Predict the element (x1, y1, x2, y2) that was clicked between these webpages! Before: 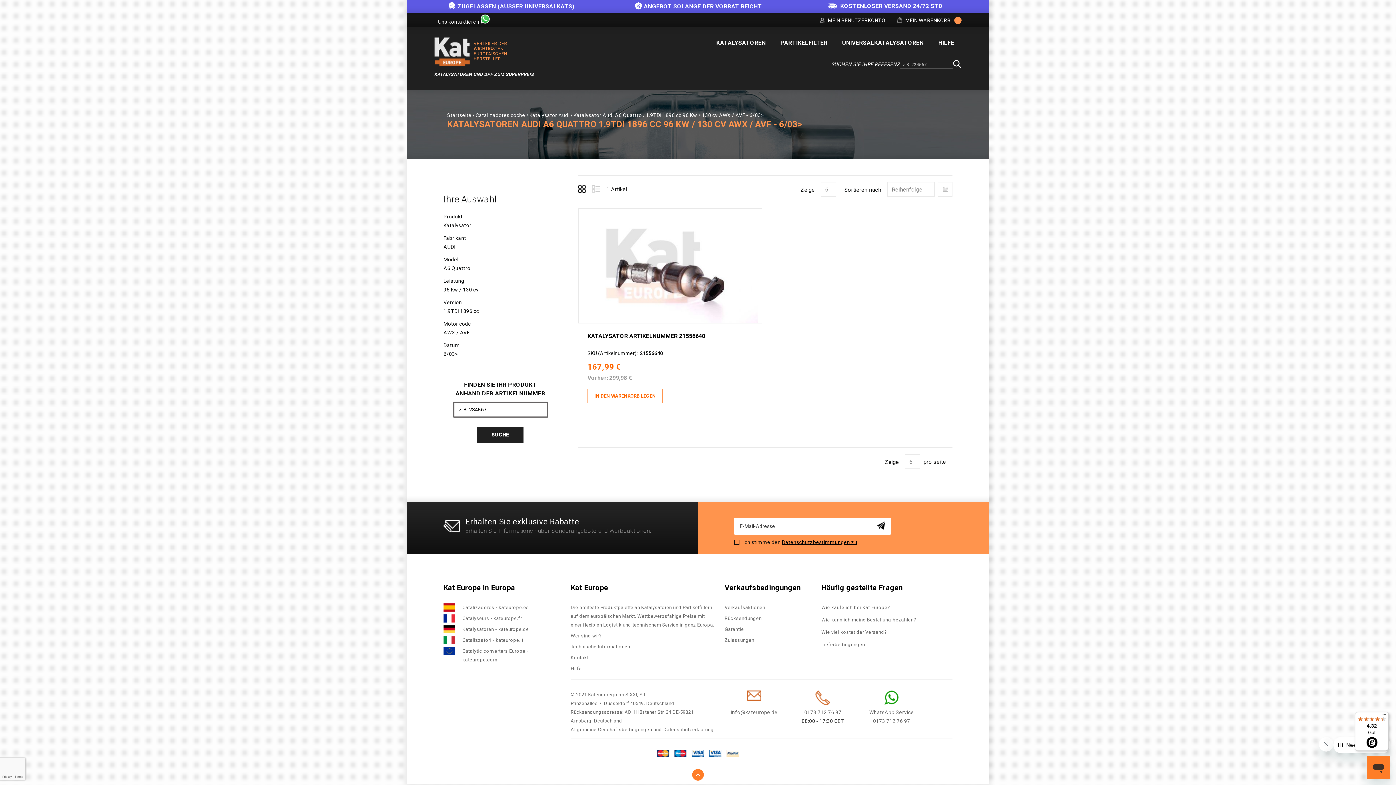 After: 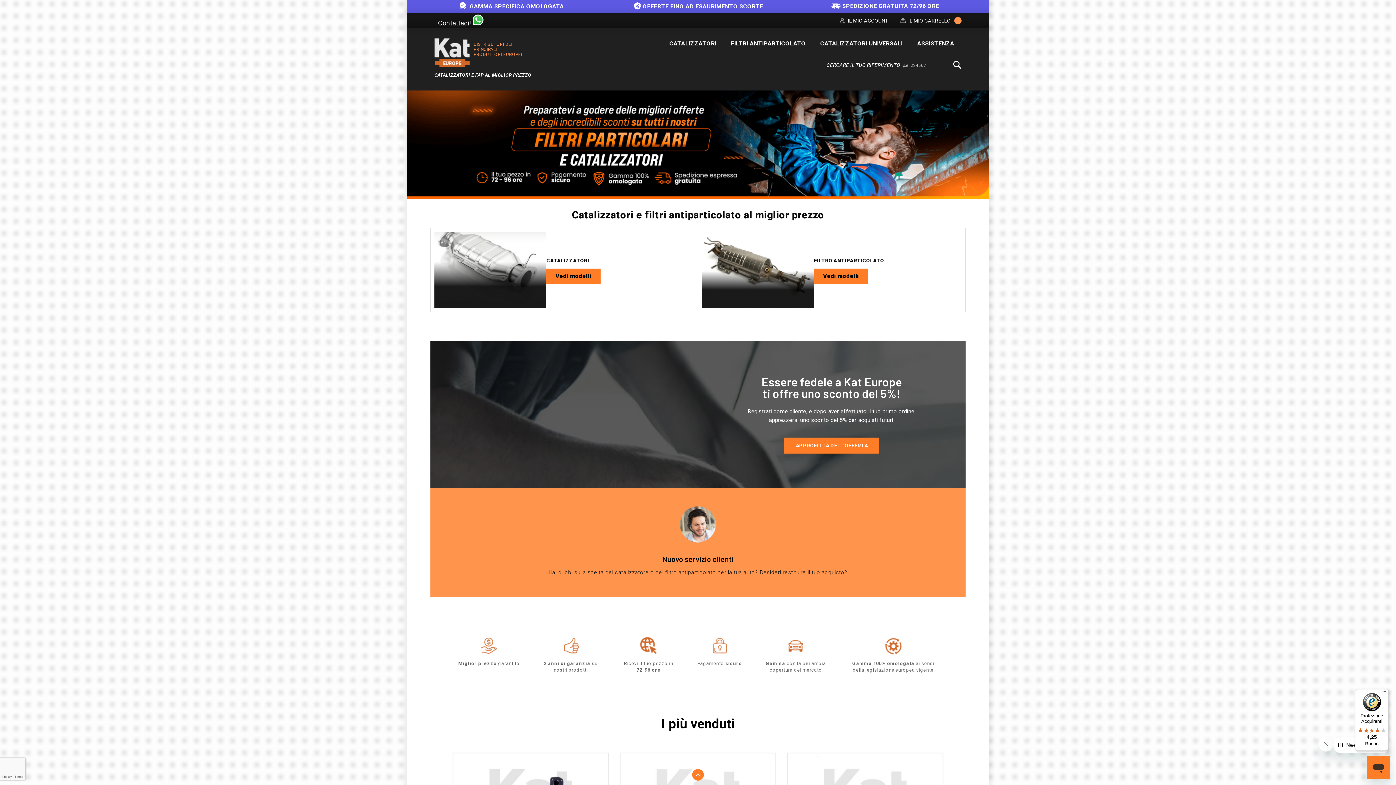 Action: label: Catalizzatori - kateurope.it bbox: (443, 636, 563, 644)